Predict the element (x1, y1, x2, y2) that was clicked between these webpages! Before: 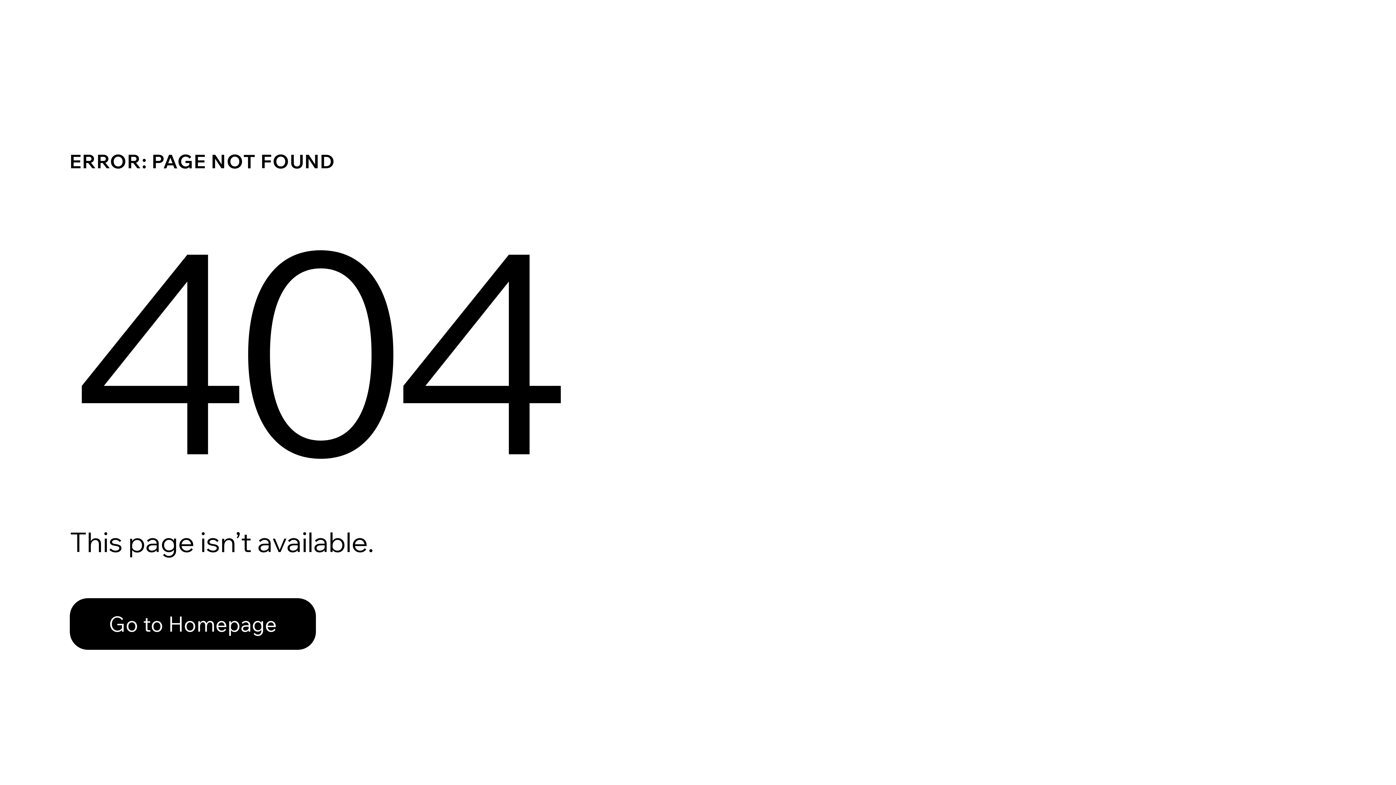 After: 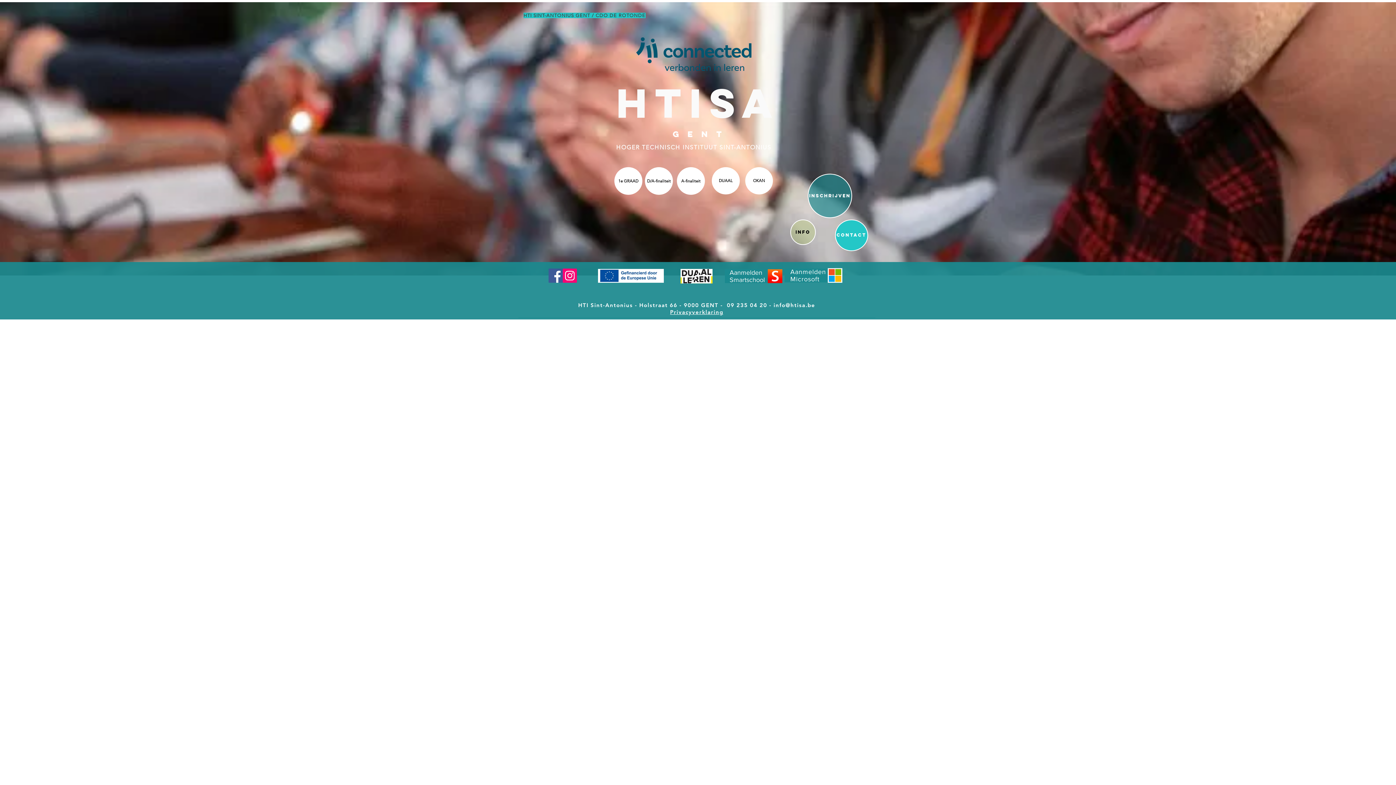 Action: label: Go to Homepage bbox: (69, 582, 768, 659)